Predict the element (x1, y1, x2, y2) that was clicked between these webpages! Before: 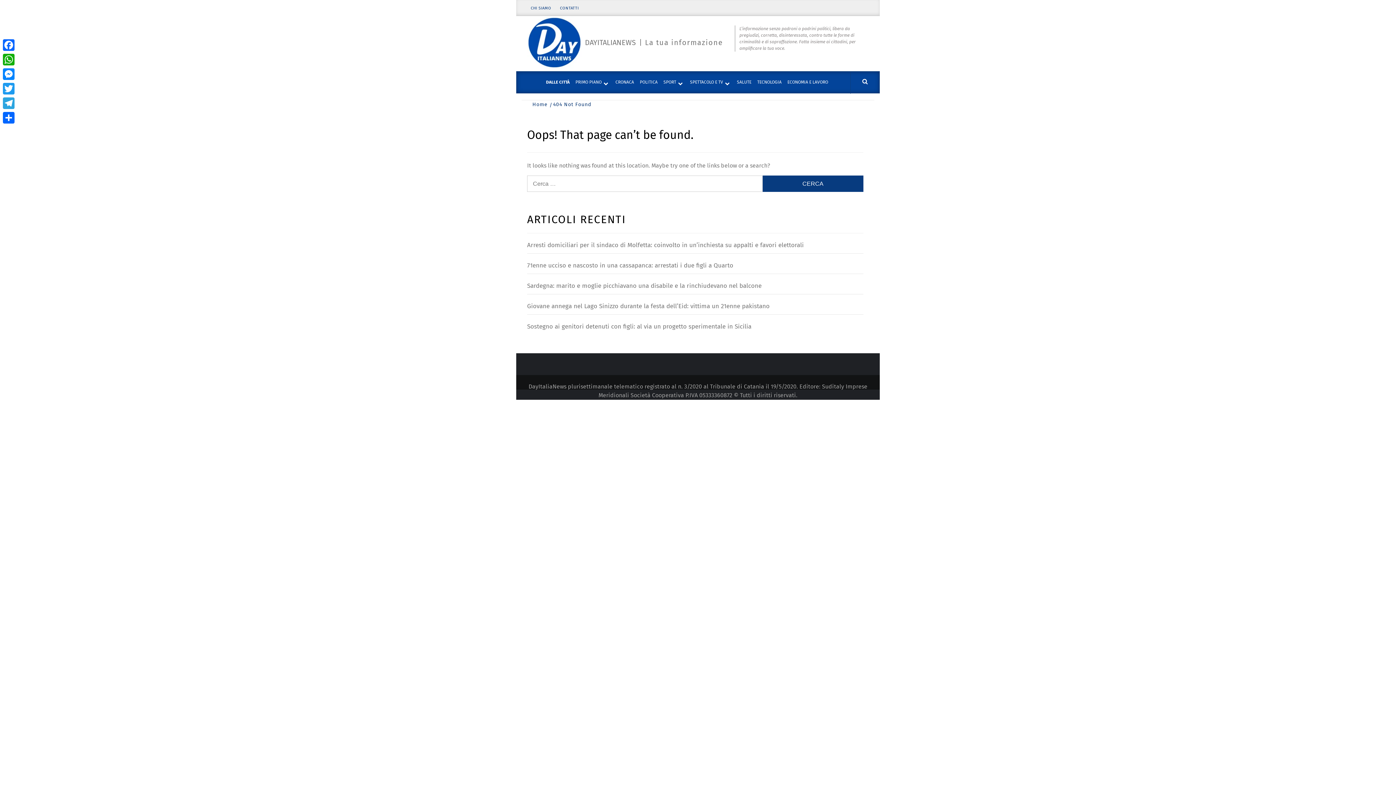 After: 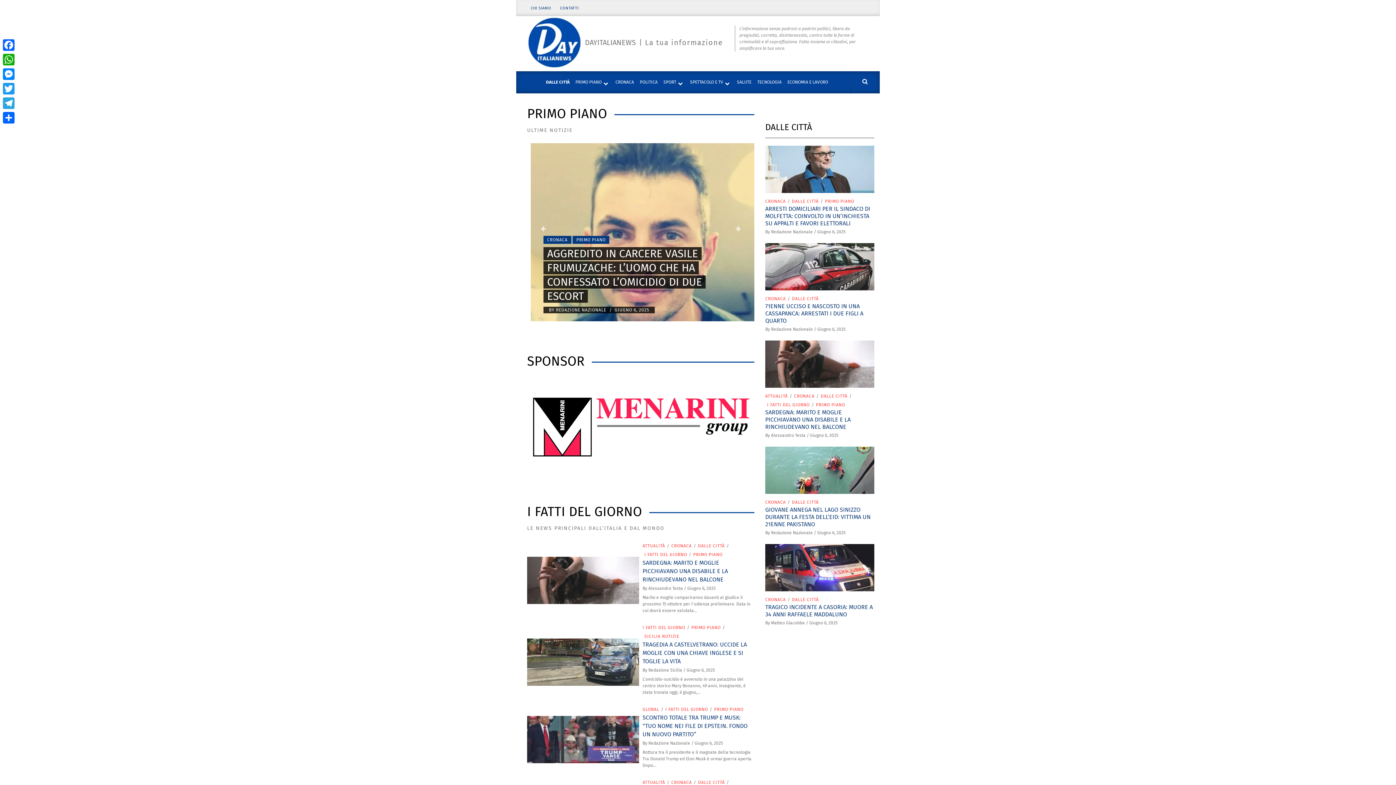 Action: bbox: (549, 101, 593, 107) label: 404 Not Found